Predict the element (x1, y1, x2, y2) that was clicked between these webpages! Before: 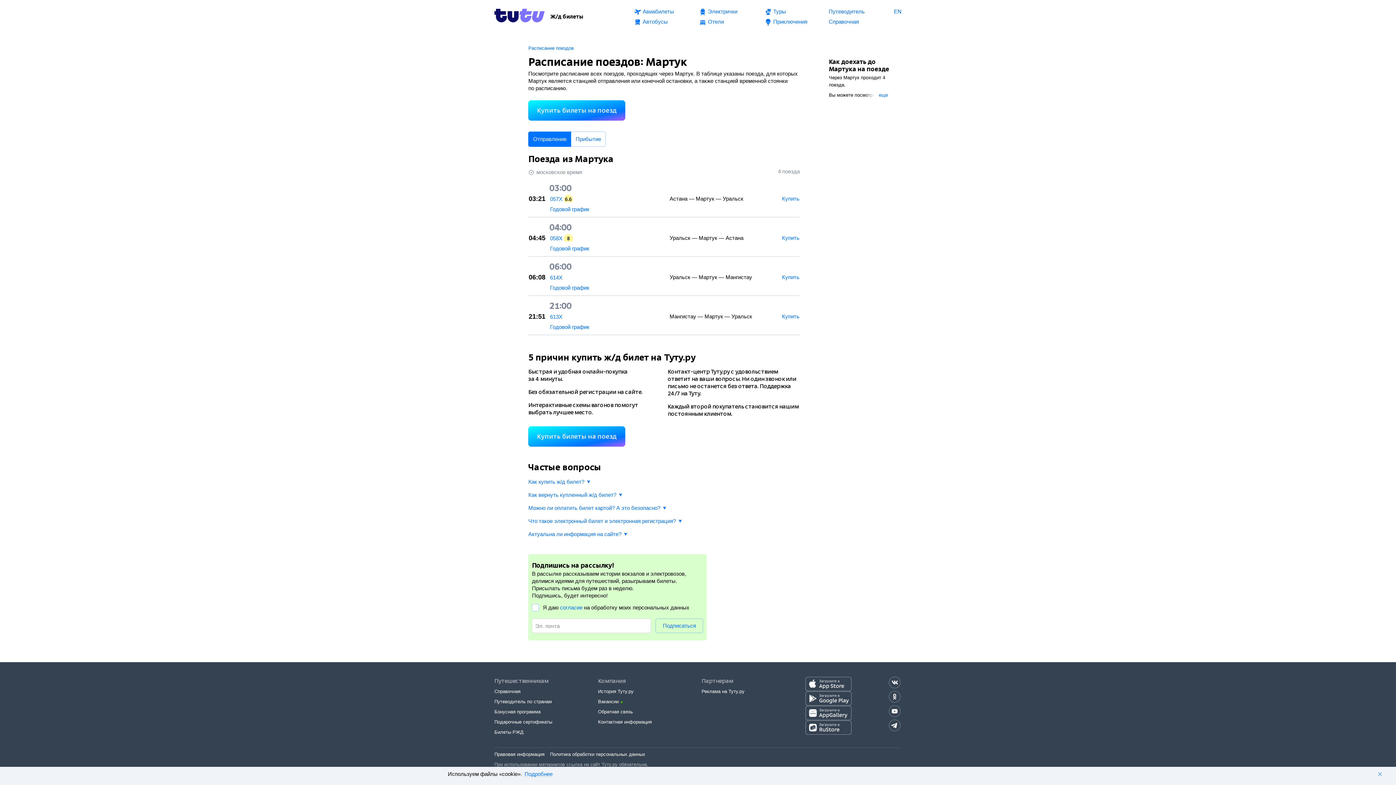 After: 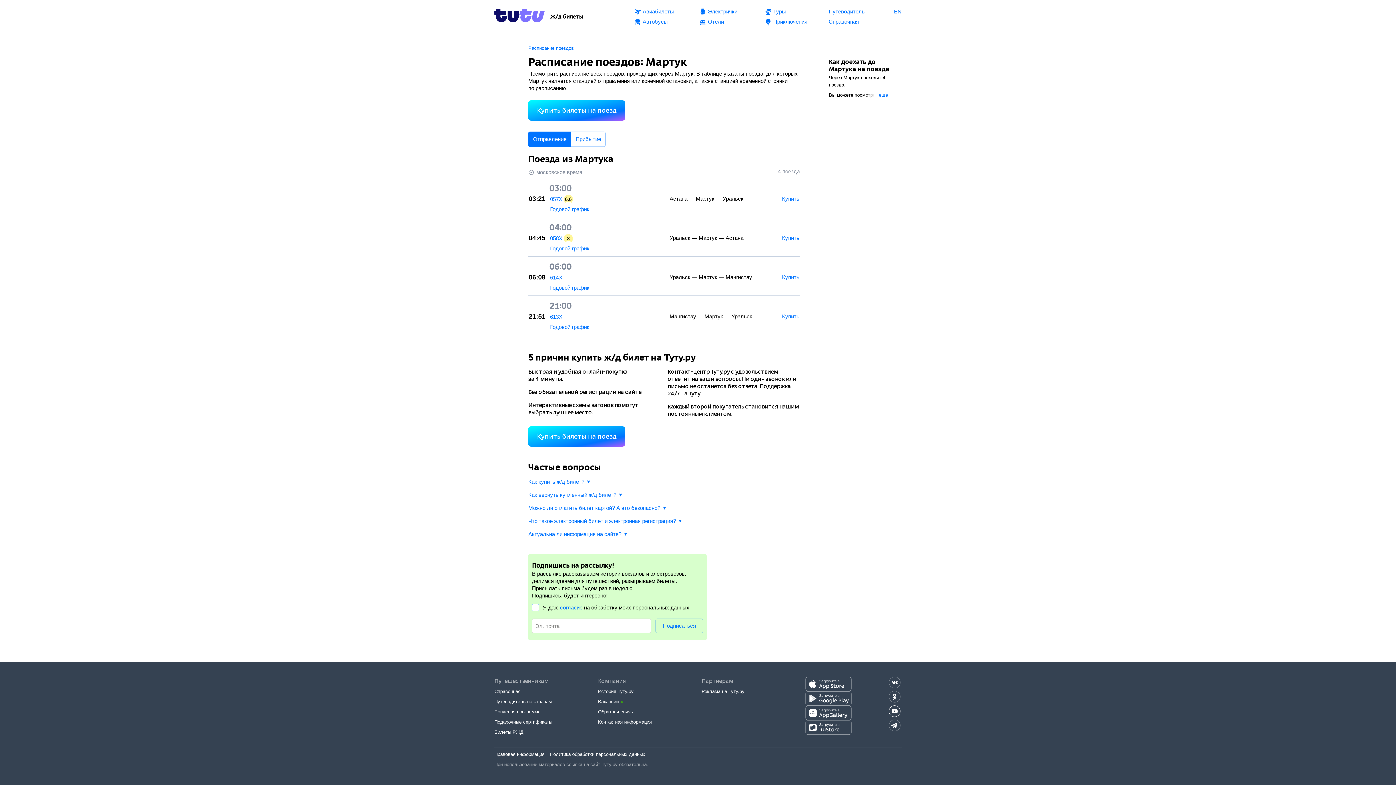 Action: bbox: (889, 705, 900, 717)